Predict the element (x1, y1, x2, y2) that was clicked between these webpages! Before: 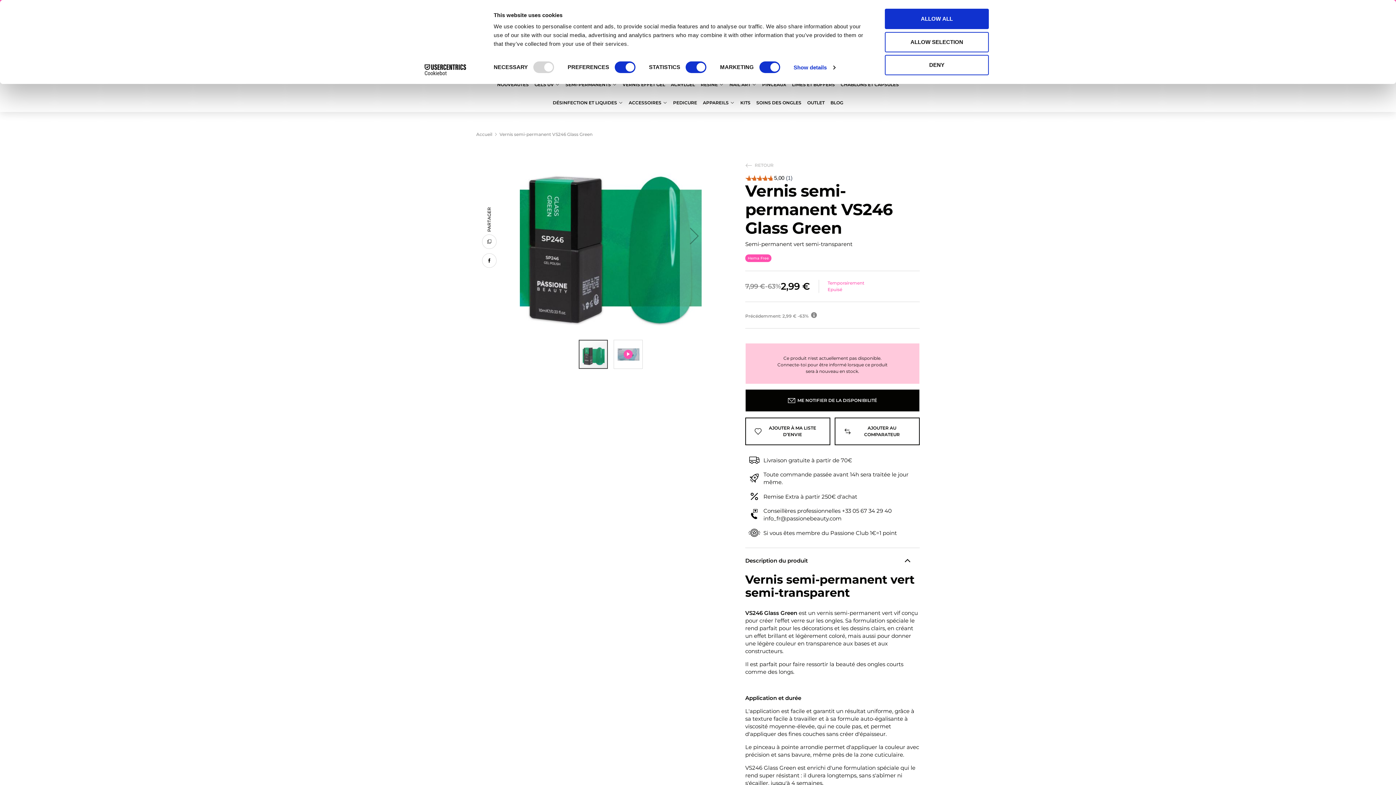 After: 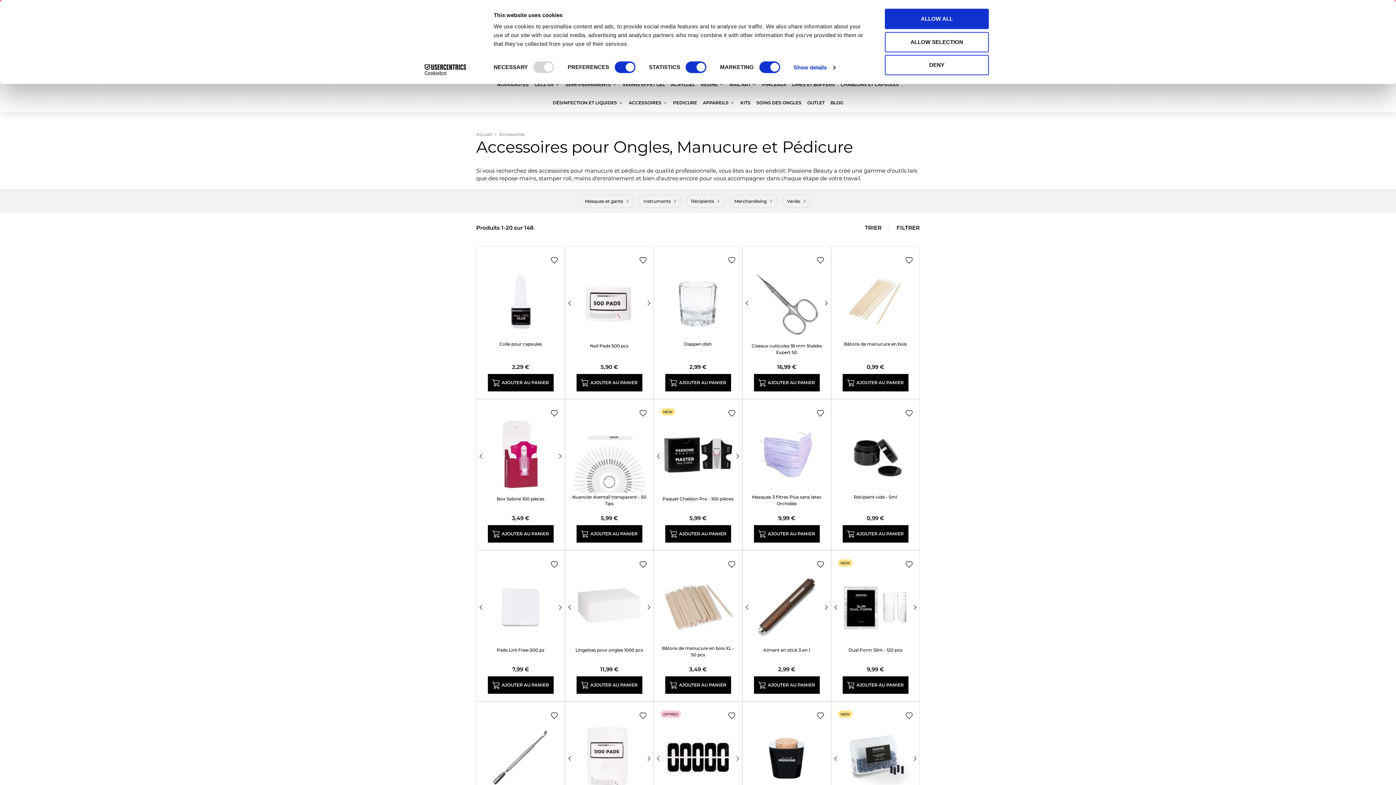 Action: bbox: (626, 93, 670, 111) label: ACCESSOIRES